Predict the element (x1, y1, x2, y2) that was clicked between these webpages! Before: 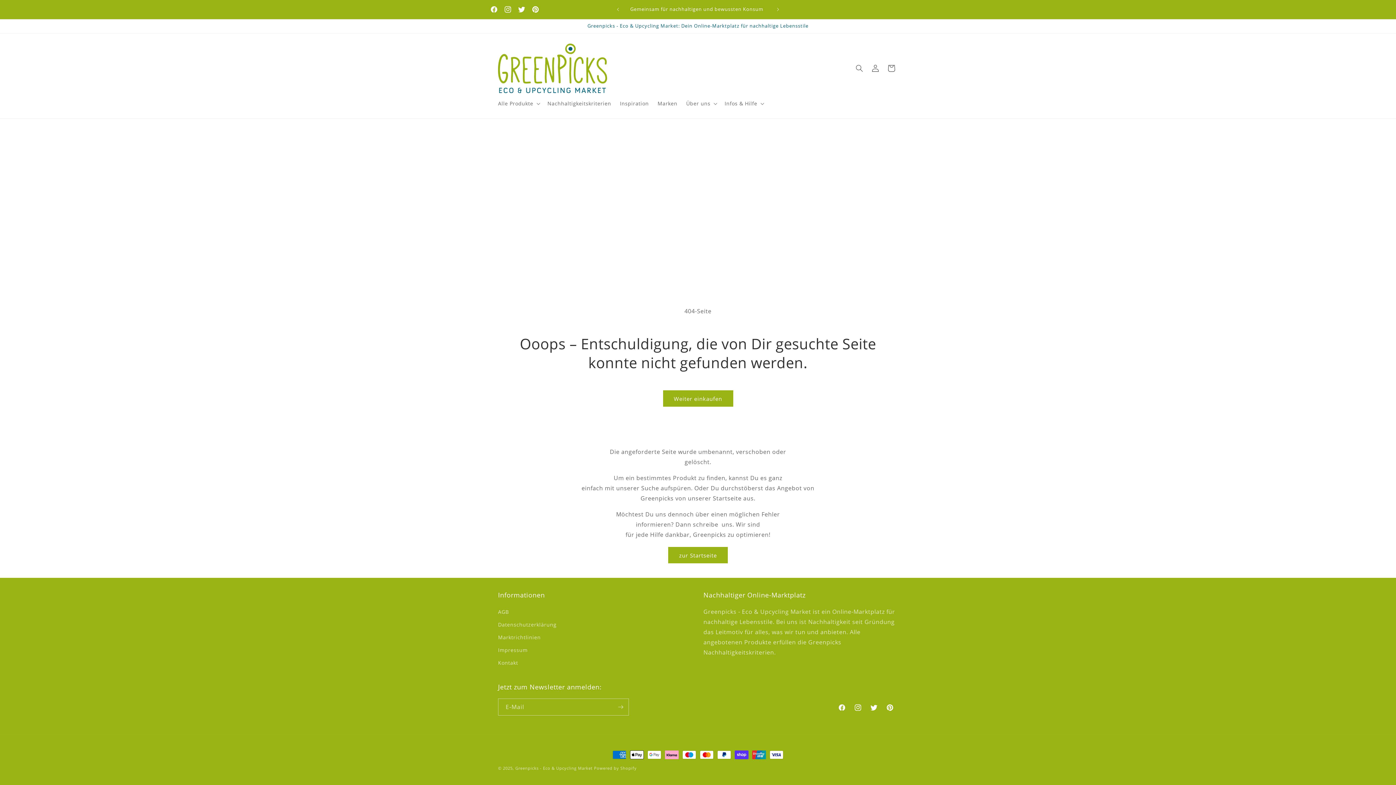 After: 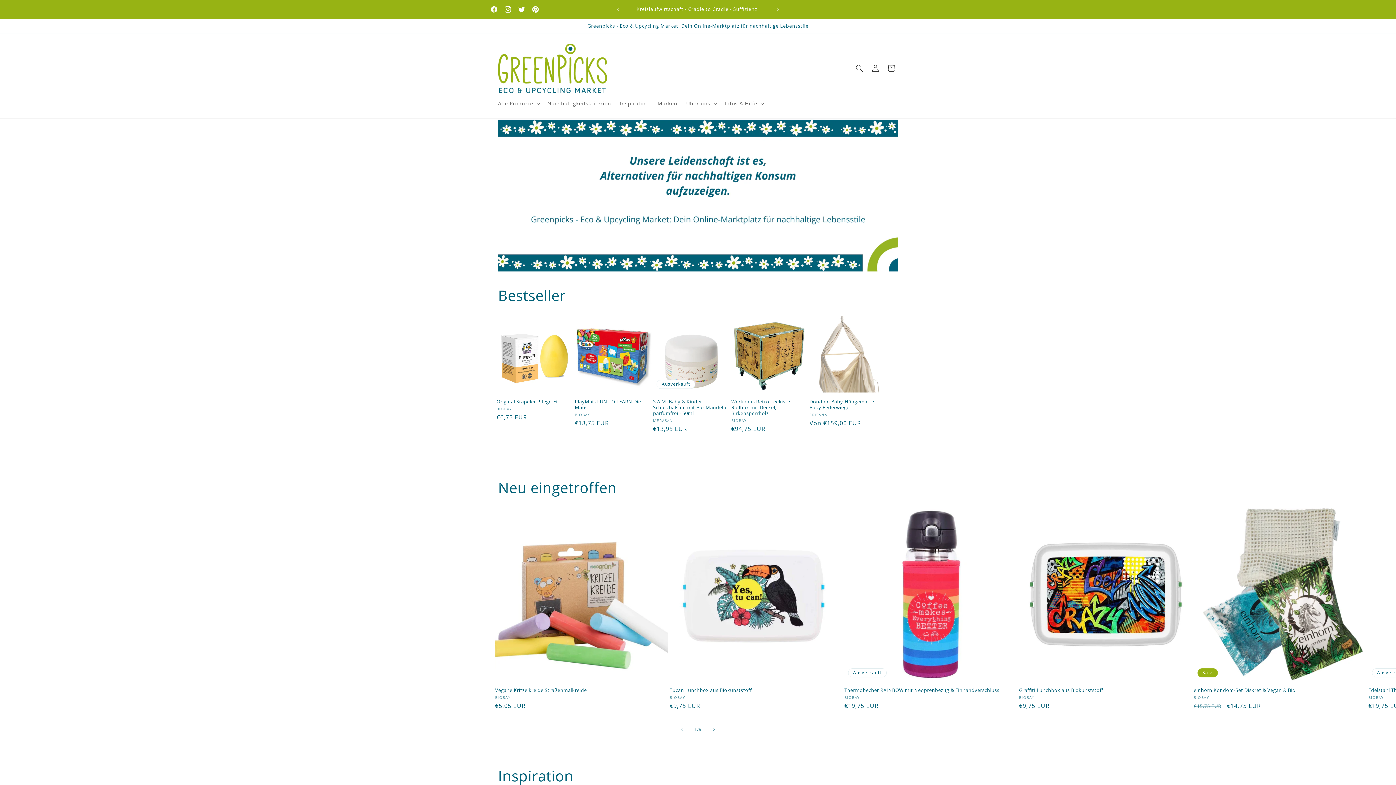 Action: bbox: (515, 765, 592, 771) label: Greenpicks - Eco & Upcycling Market